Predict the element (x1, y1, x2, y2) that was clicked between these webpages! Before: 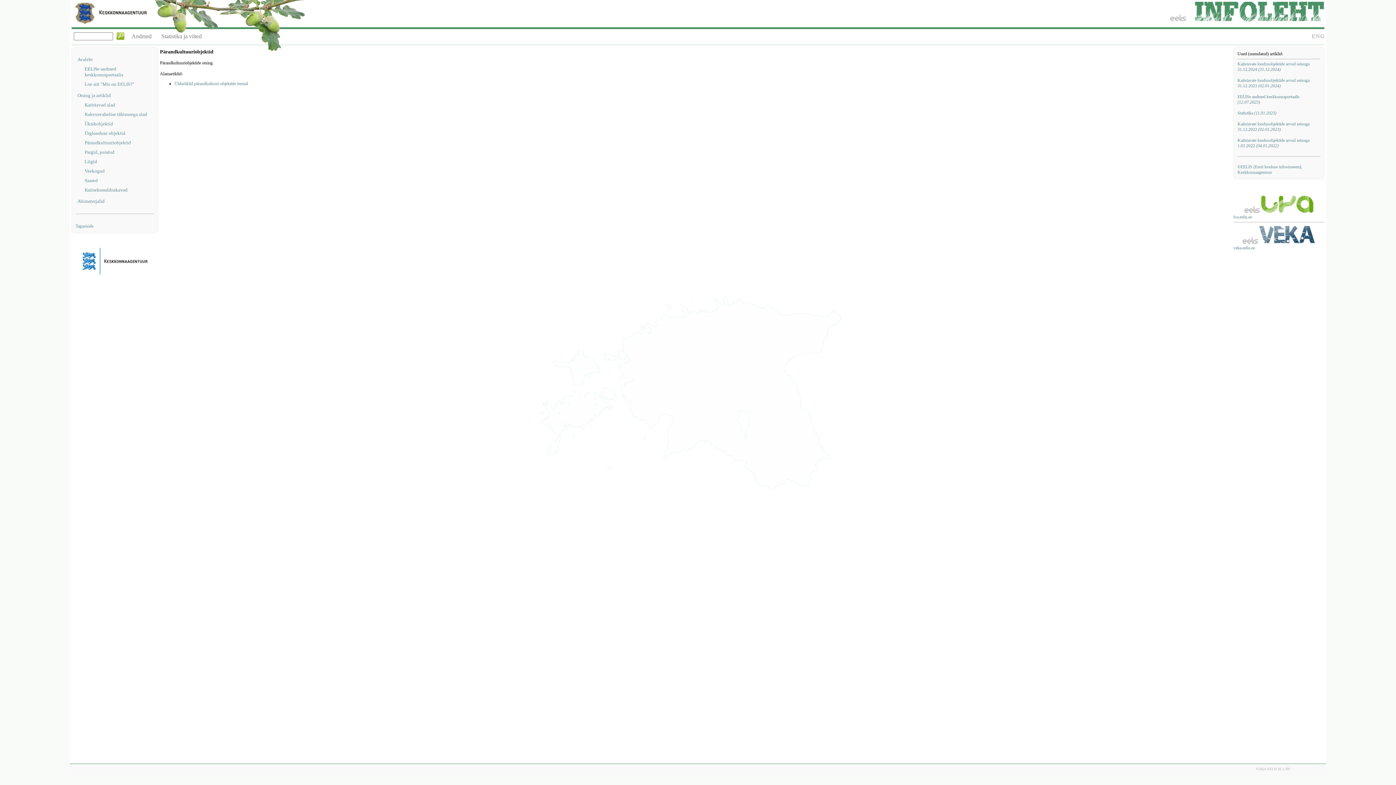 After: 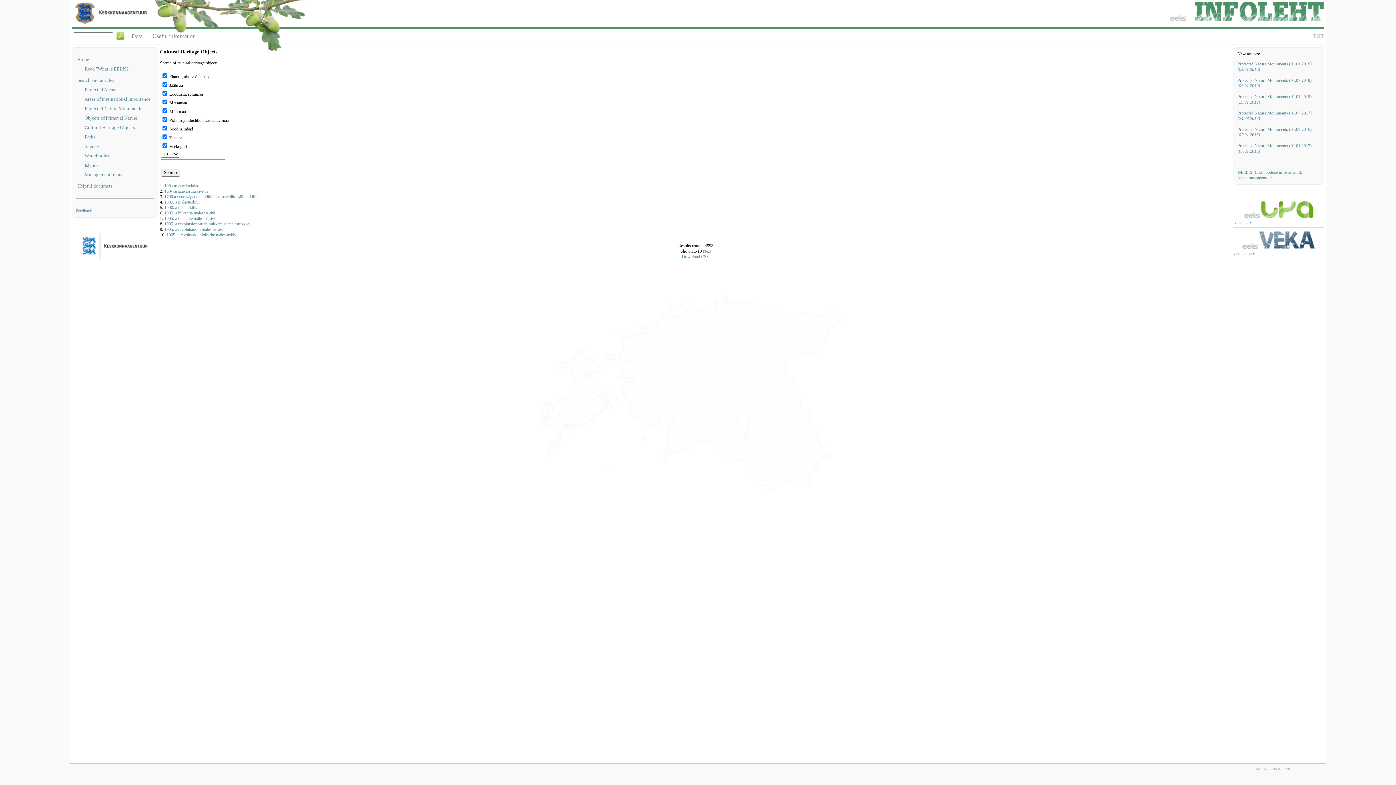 Action: label: ENG bbox: (1312, 33, 1324, 39)